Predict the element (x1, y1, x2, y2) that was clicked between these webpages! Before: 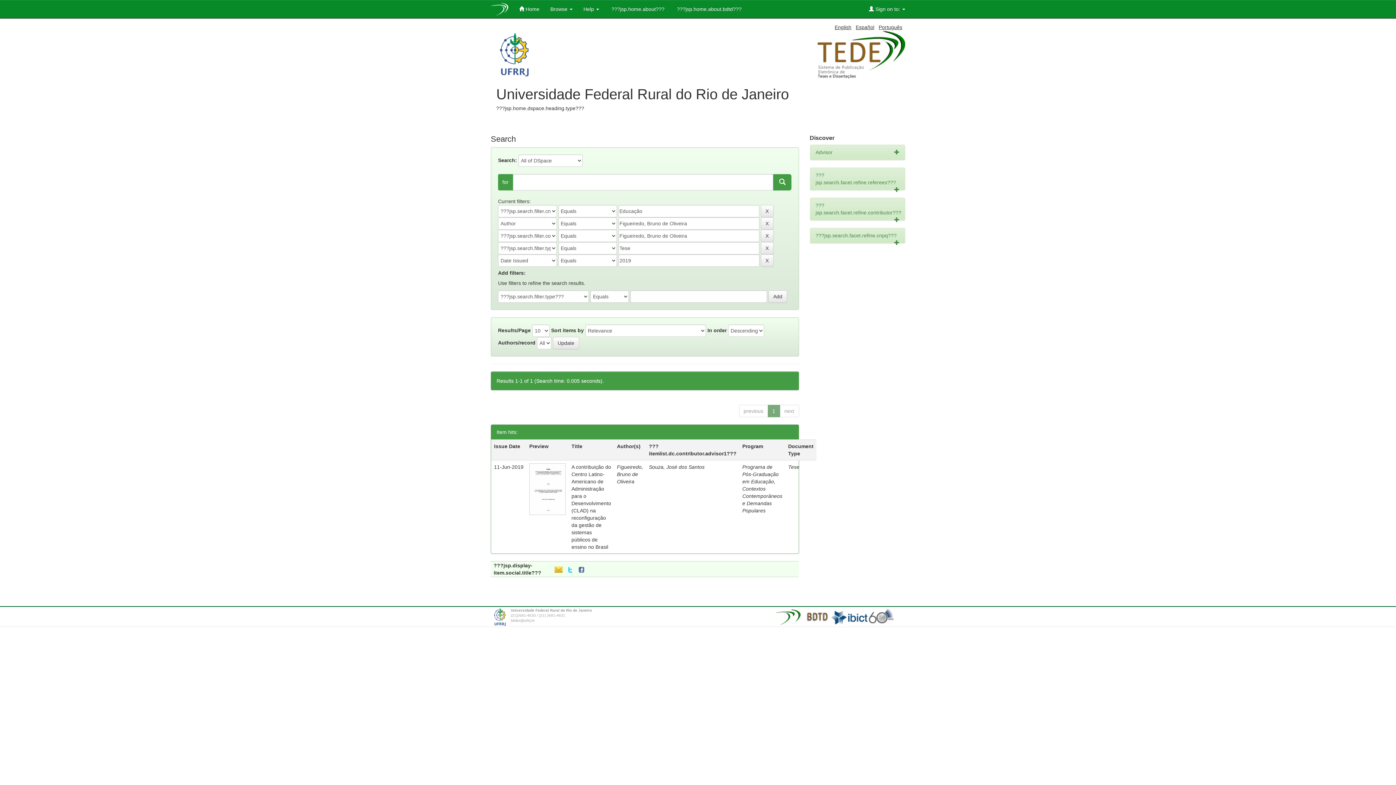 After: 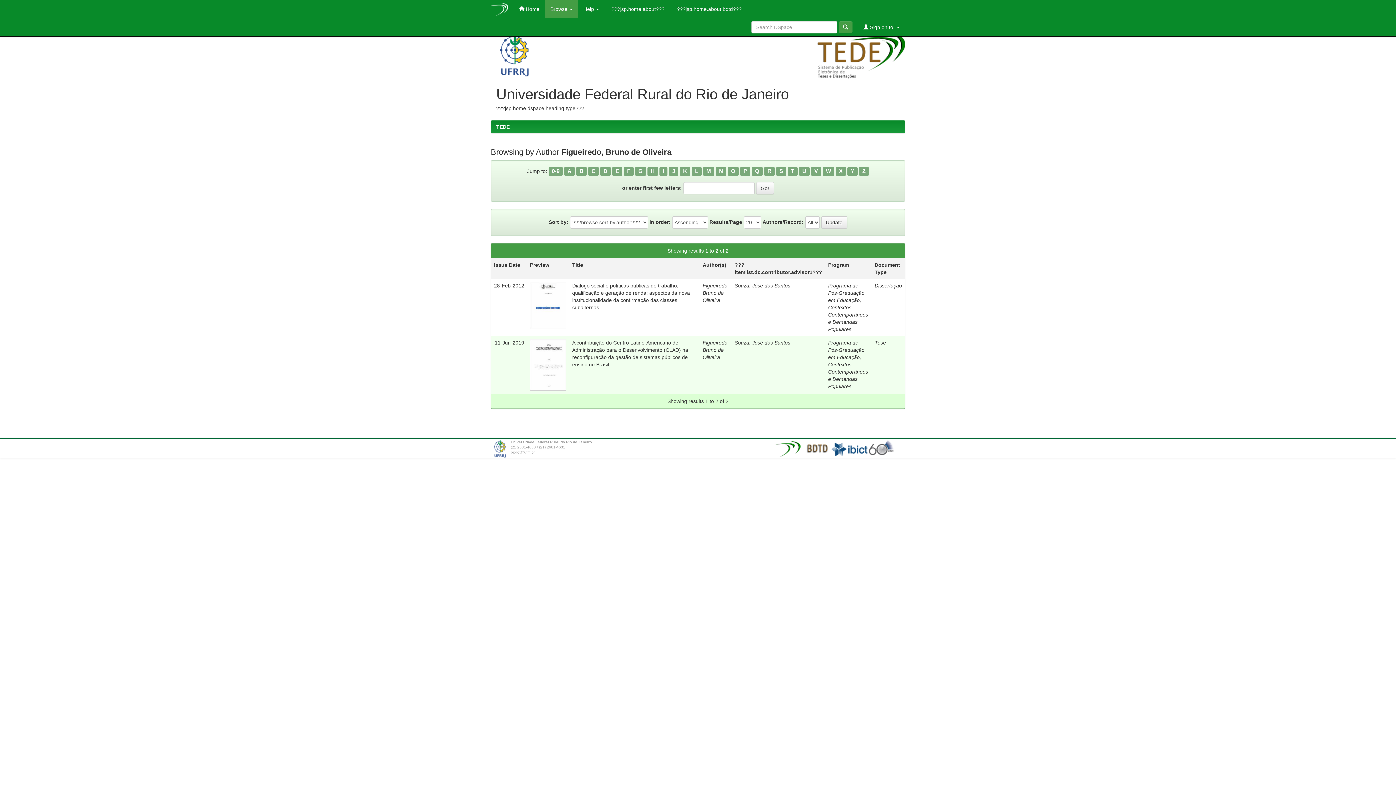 Action: label: Figueiredo, Bruno de Oliveira bbox: (617, 464, 643, 484)